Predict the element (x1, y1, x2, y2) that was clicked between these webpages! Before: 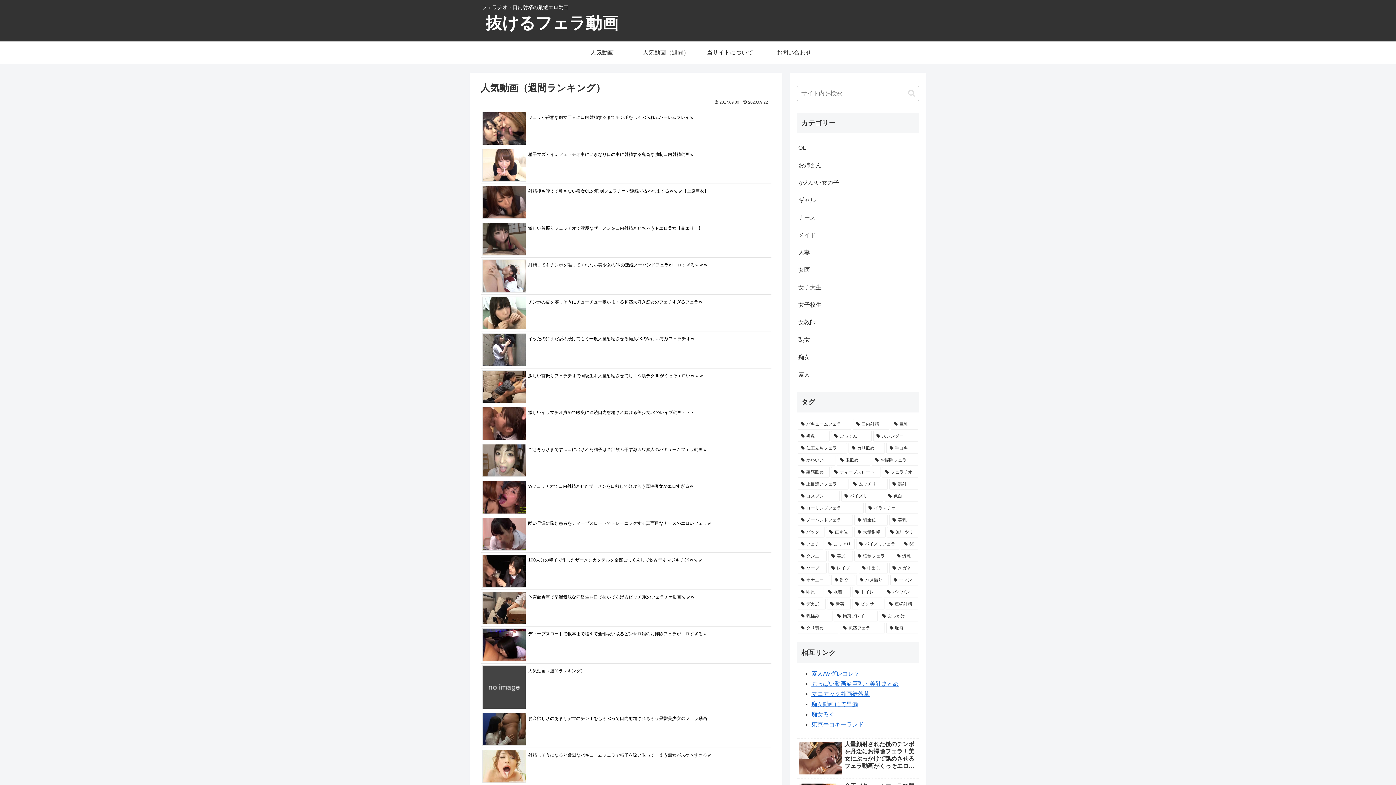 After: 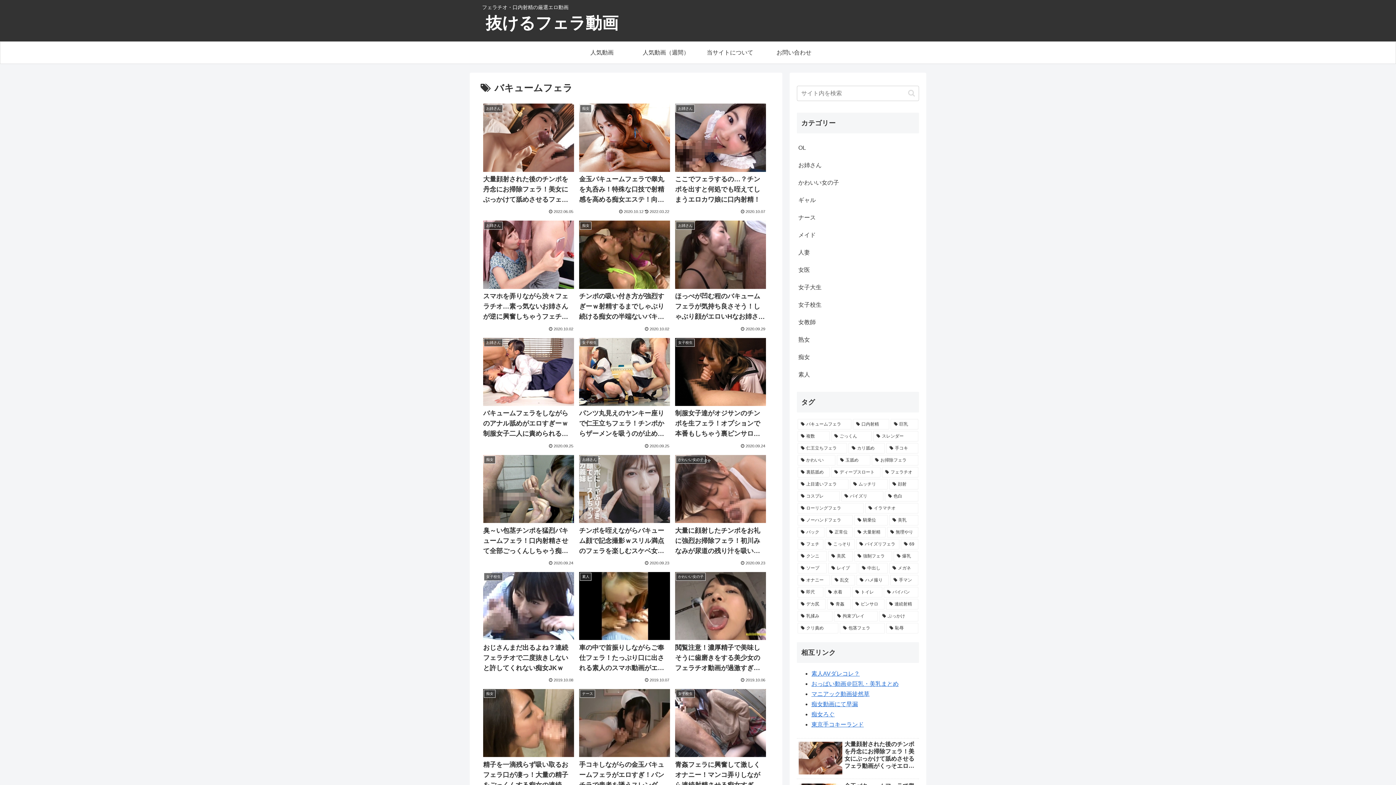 Action: bbox: (797, 419, 851, 429) label: バキュームフェラ (619個の項目)